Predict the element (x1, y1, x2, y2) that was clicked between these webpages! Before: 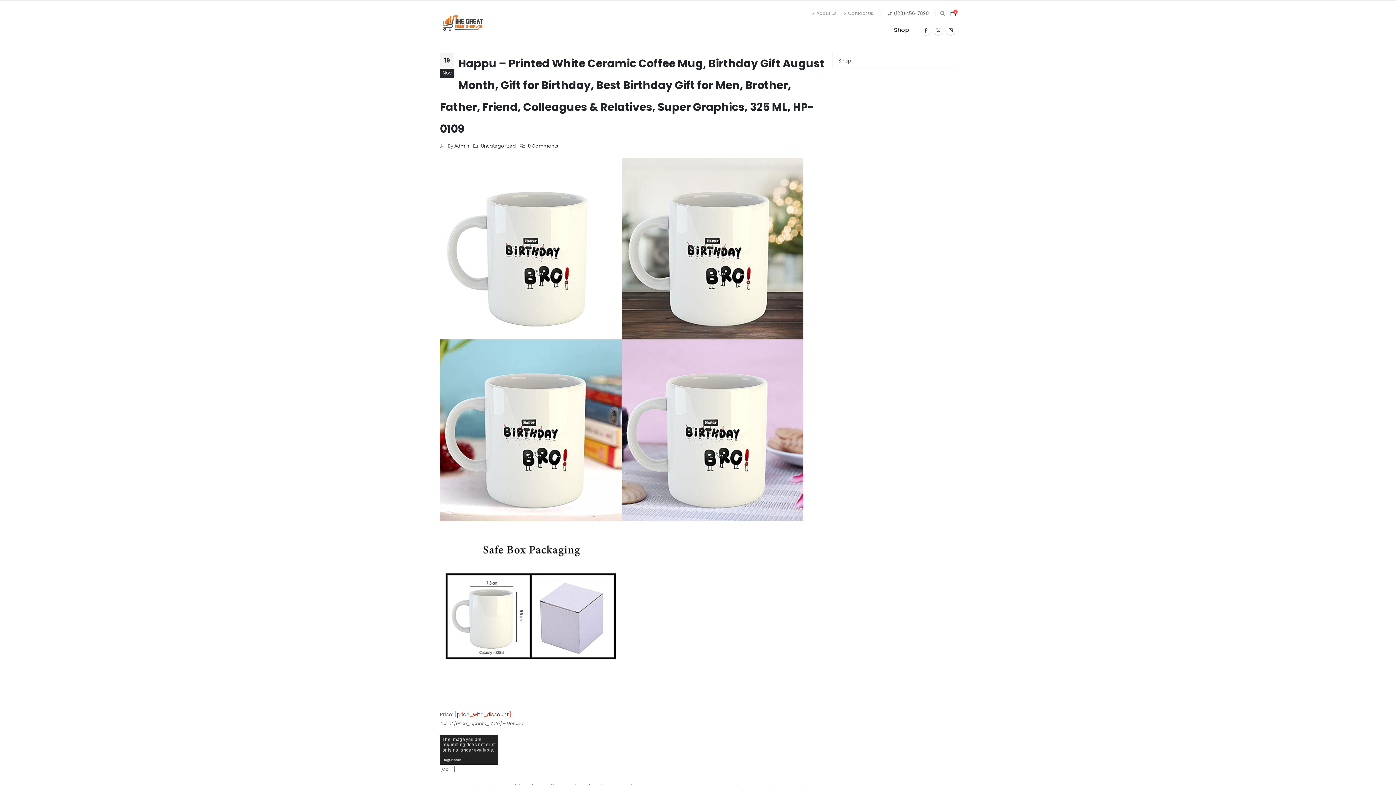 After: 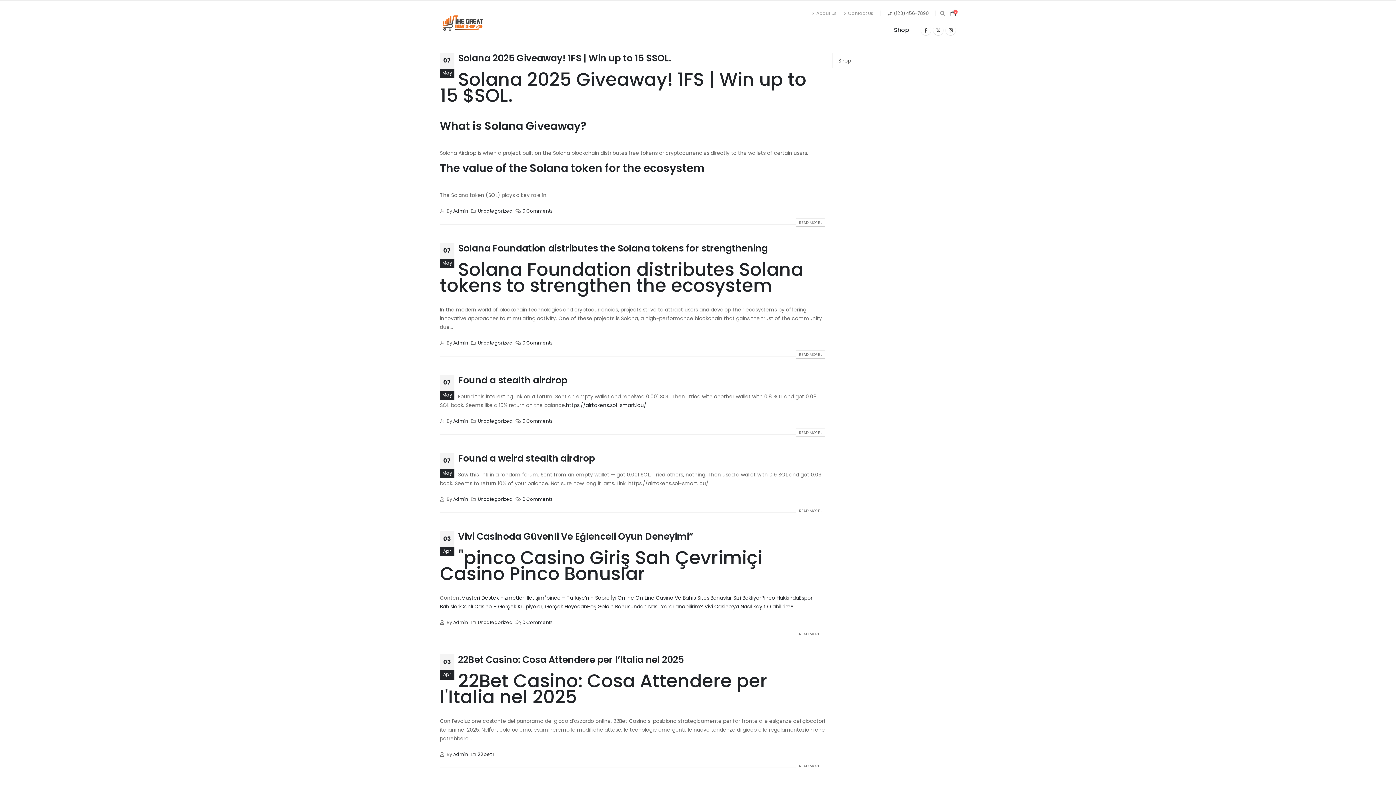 Action: bbox: (454, 142, 469, 149) label: Admin